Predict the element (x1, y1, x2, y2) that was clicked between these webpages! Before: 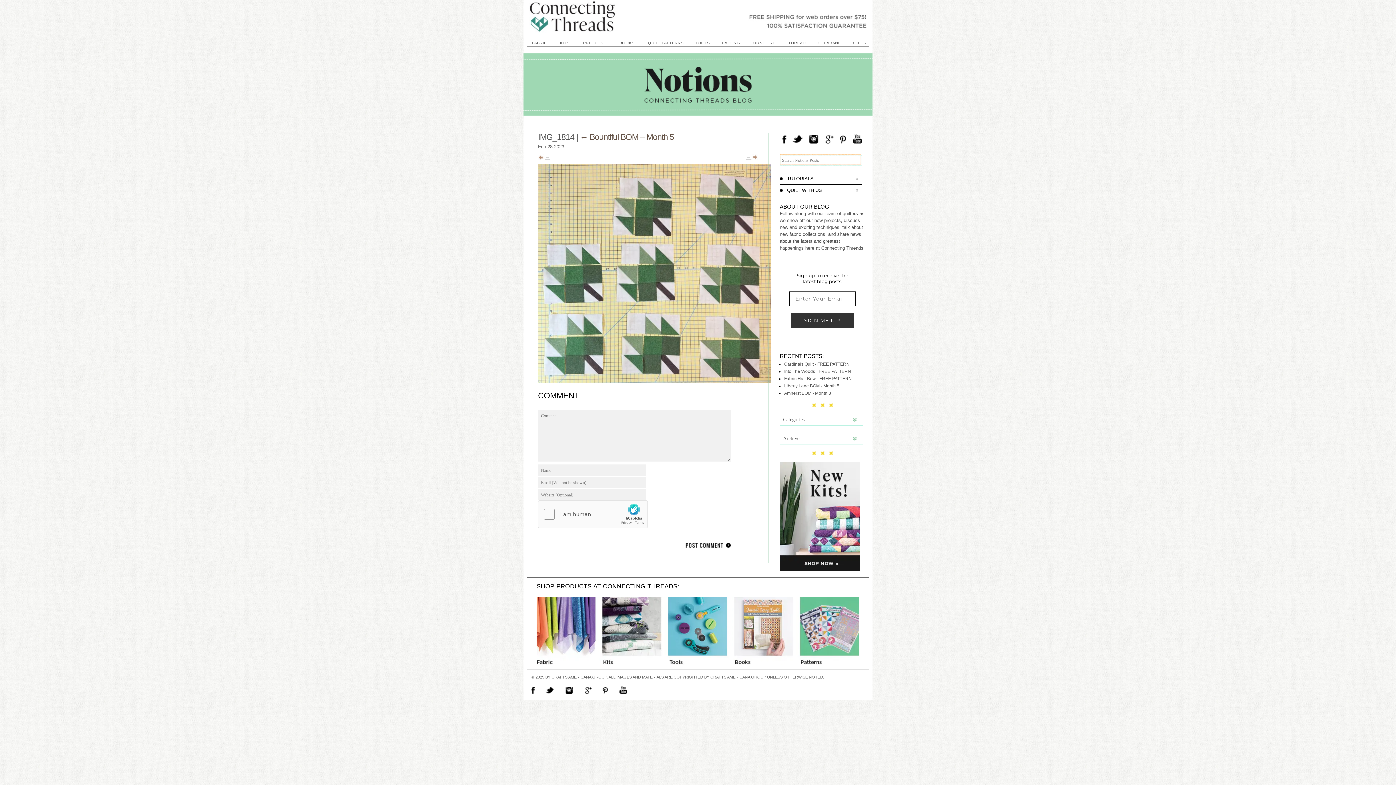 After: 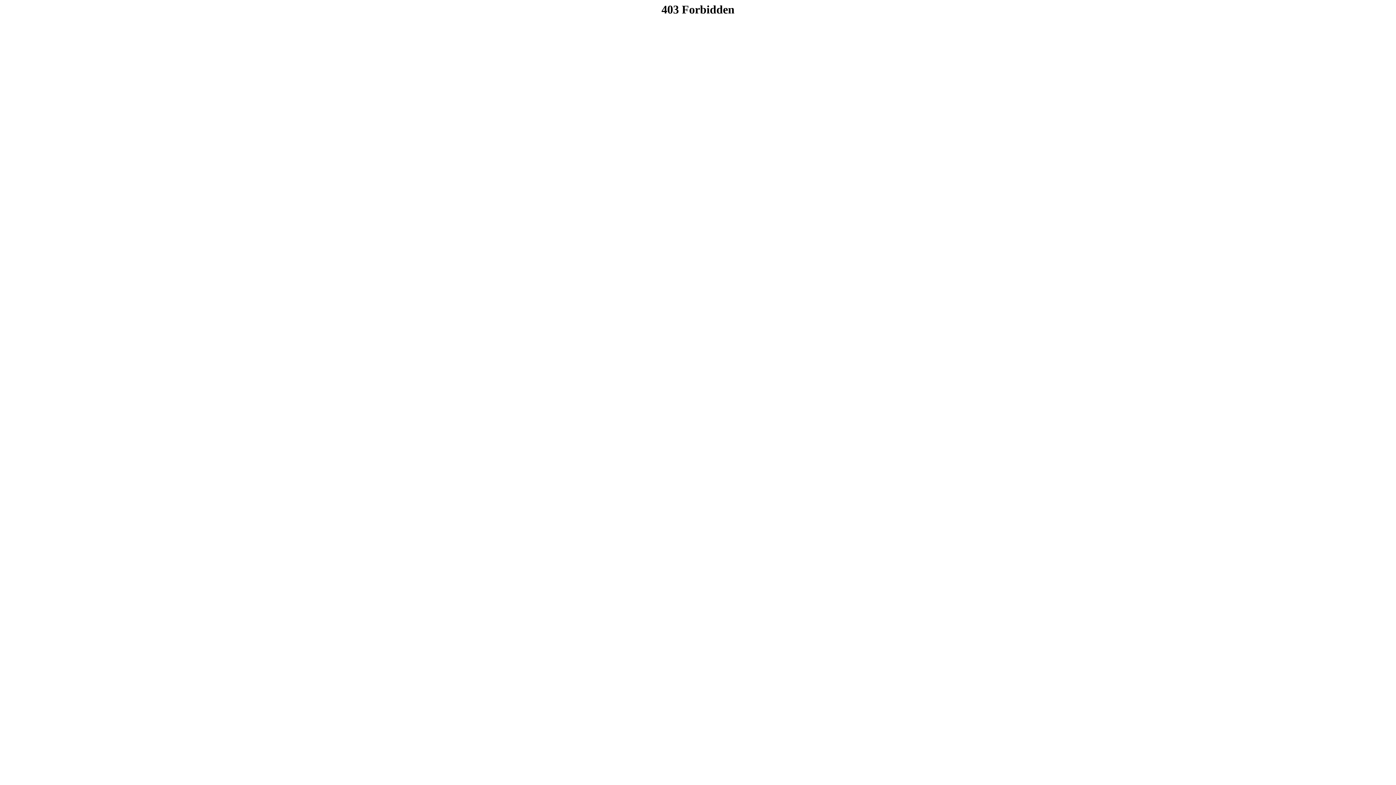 Action: bbox: (815, 38, 847, 47) label: CLEARANCE